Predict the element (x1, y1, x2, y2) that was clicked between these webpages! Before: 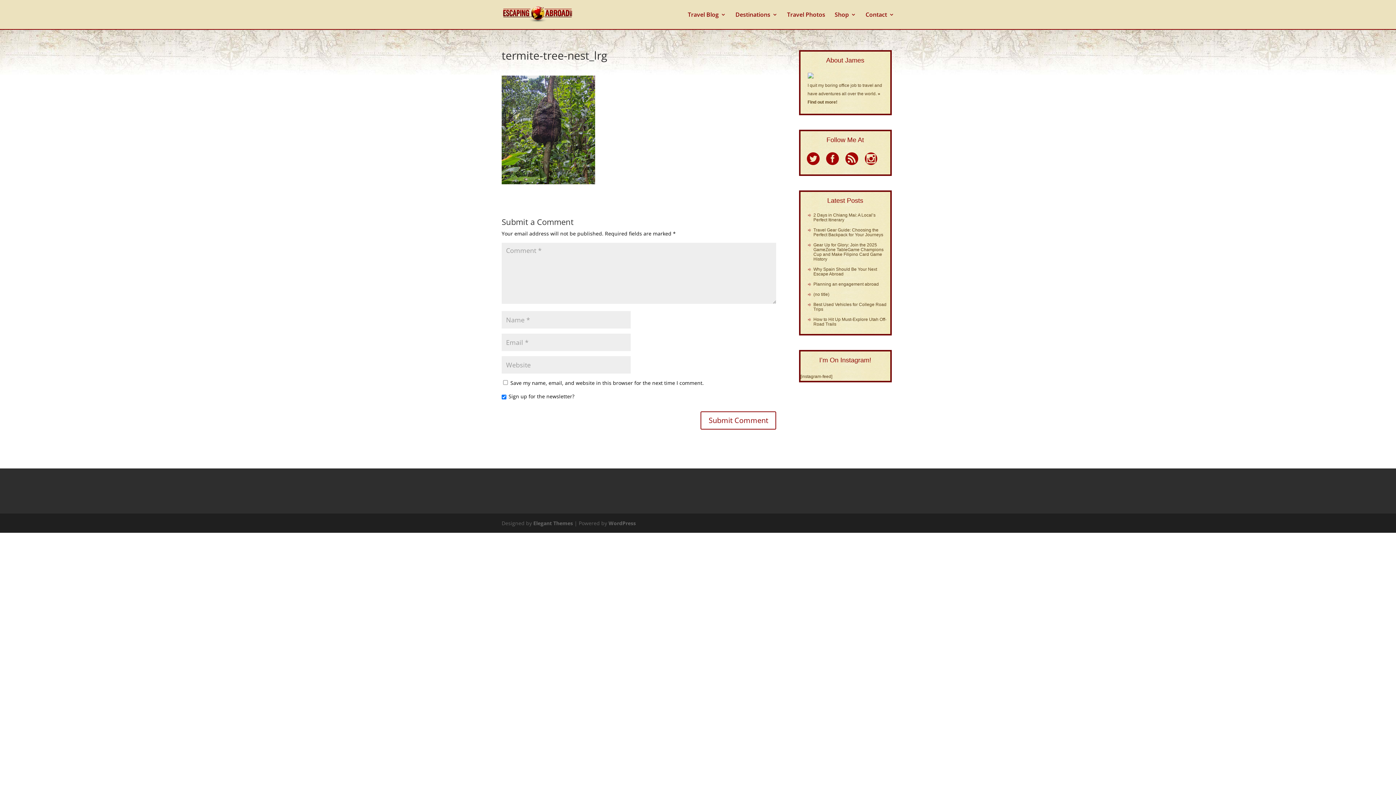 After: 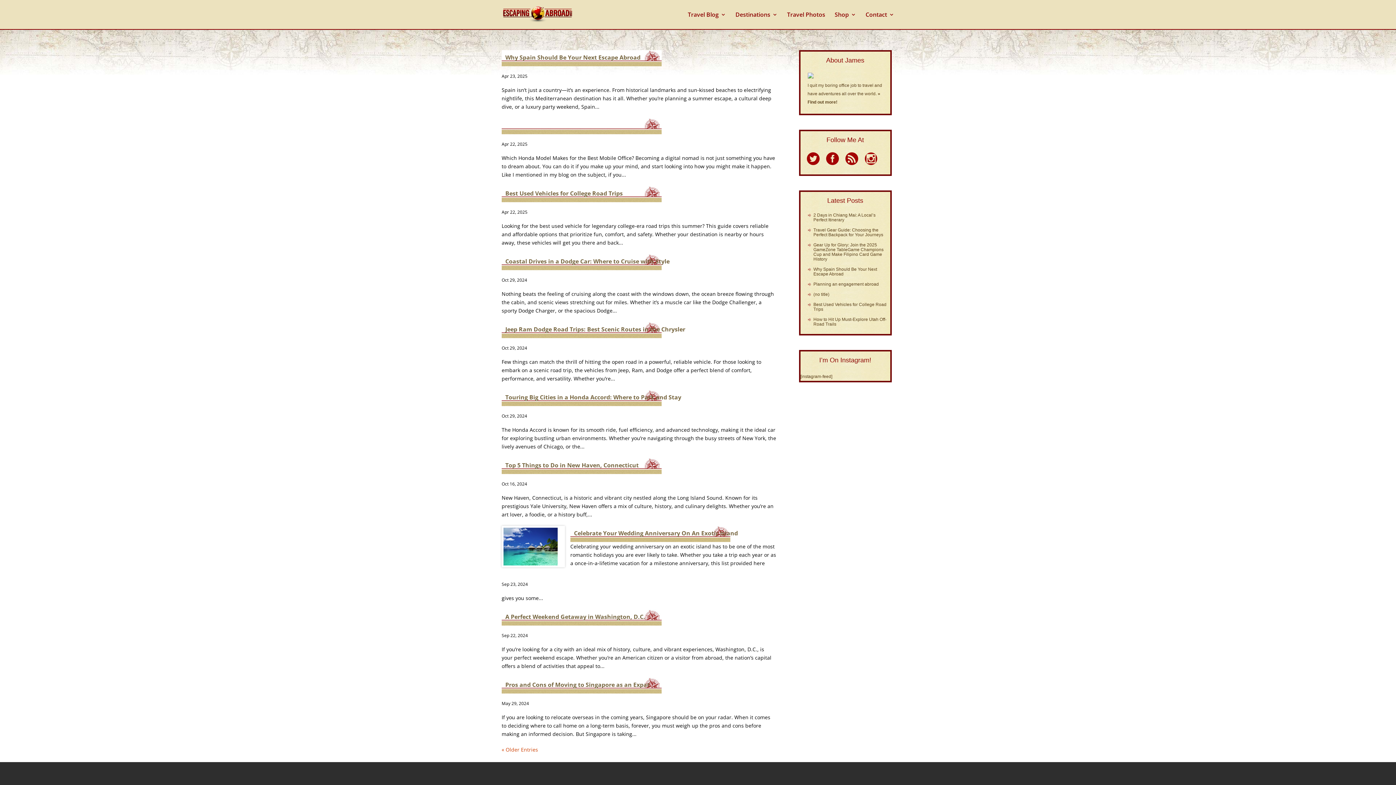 Action: bbox: (735, 12, 777, 29) label: Destinations